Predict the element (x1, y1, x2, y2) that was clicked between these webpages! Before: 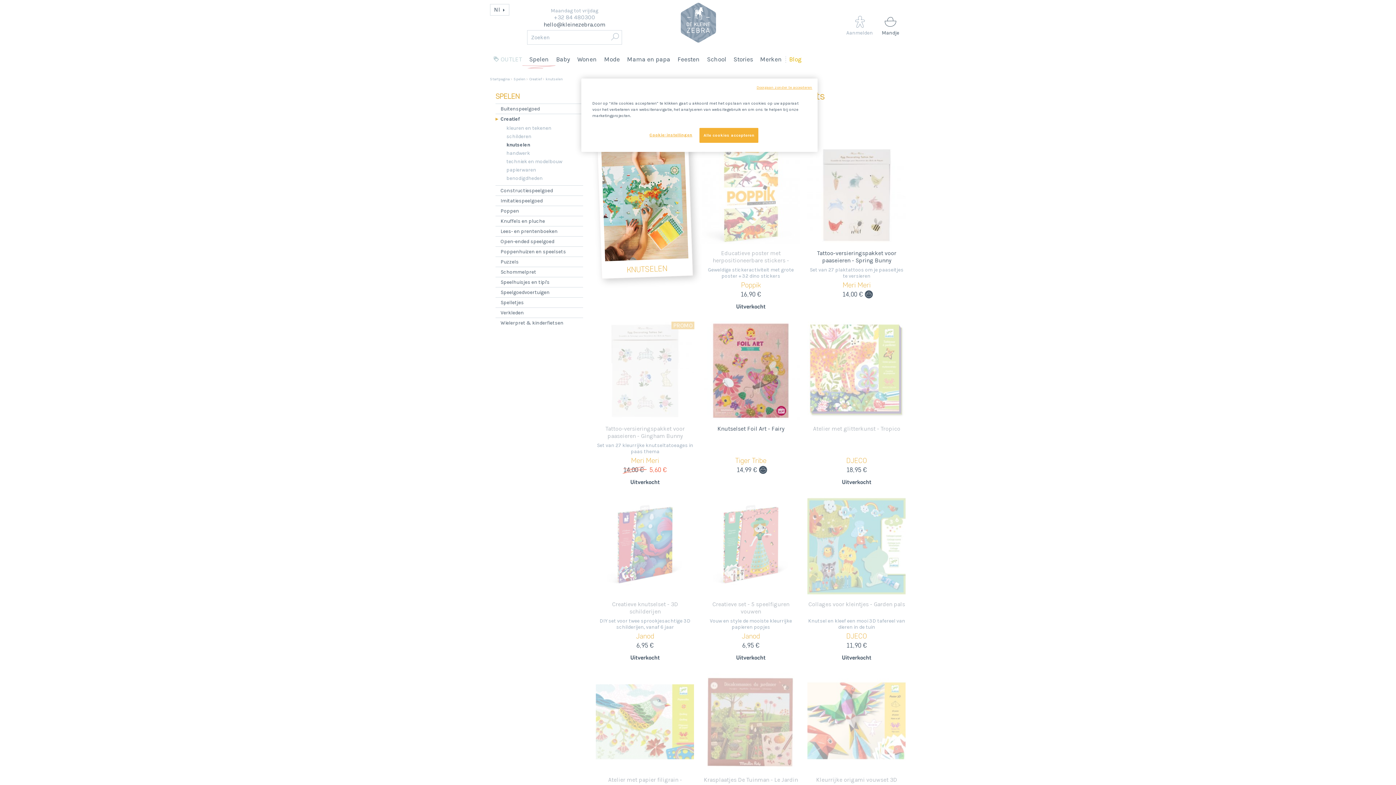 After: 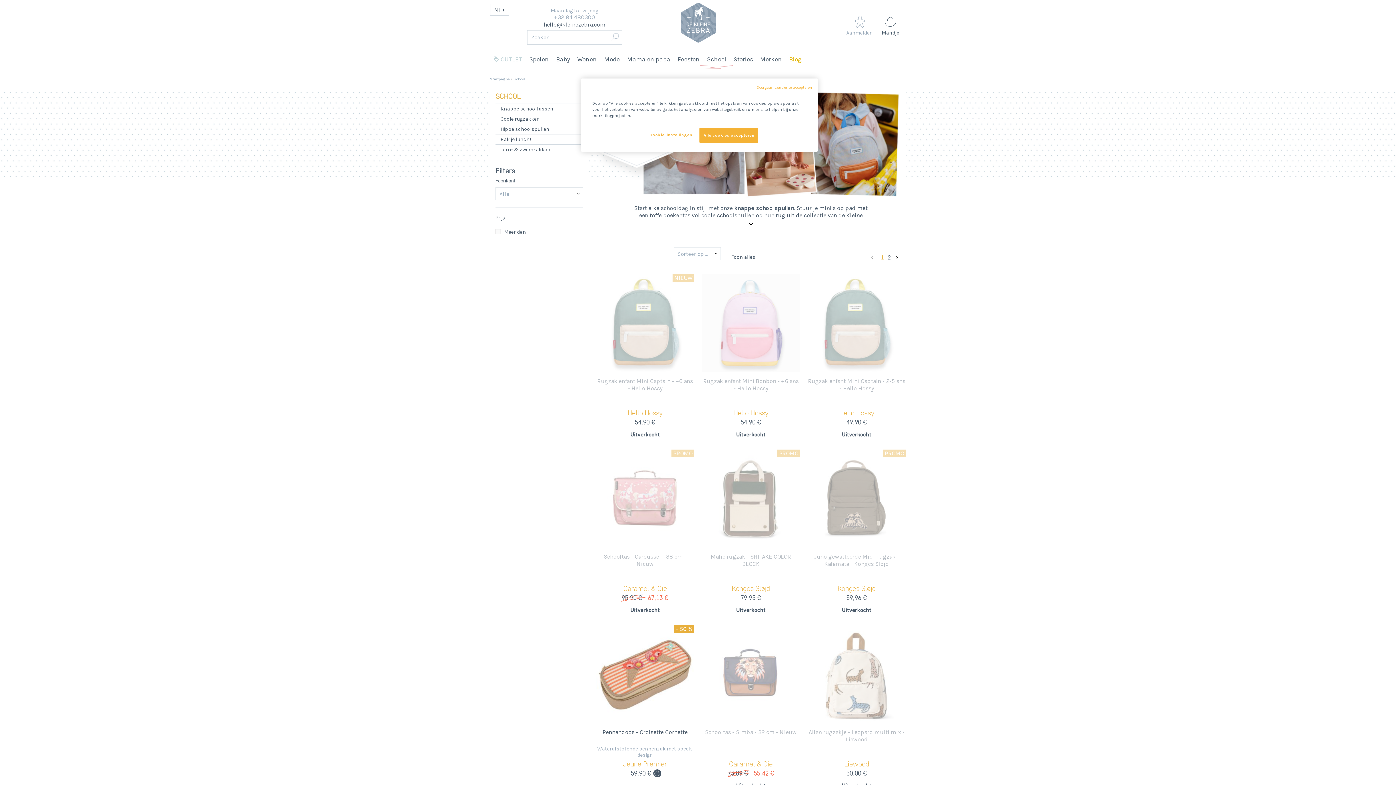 Action: bbox: (703, 45, 730, 73) label: School